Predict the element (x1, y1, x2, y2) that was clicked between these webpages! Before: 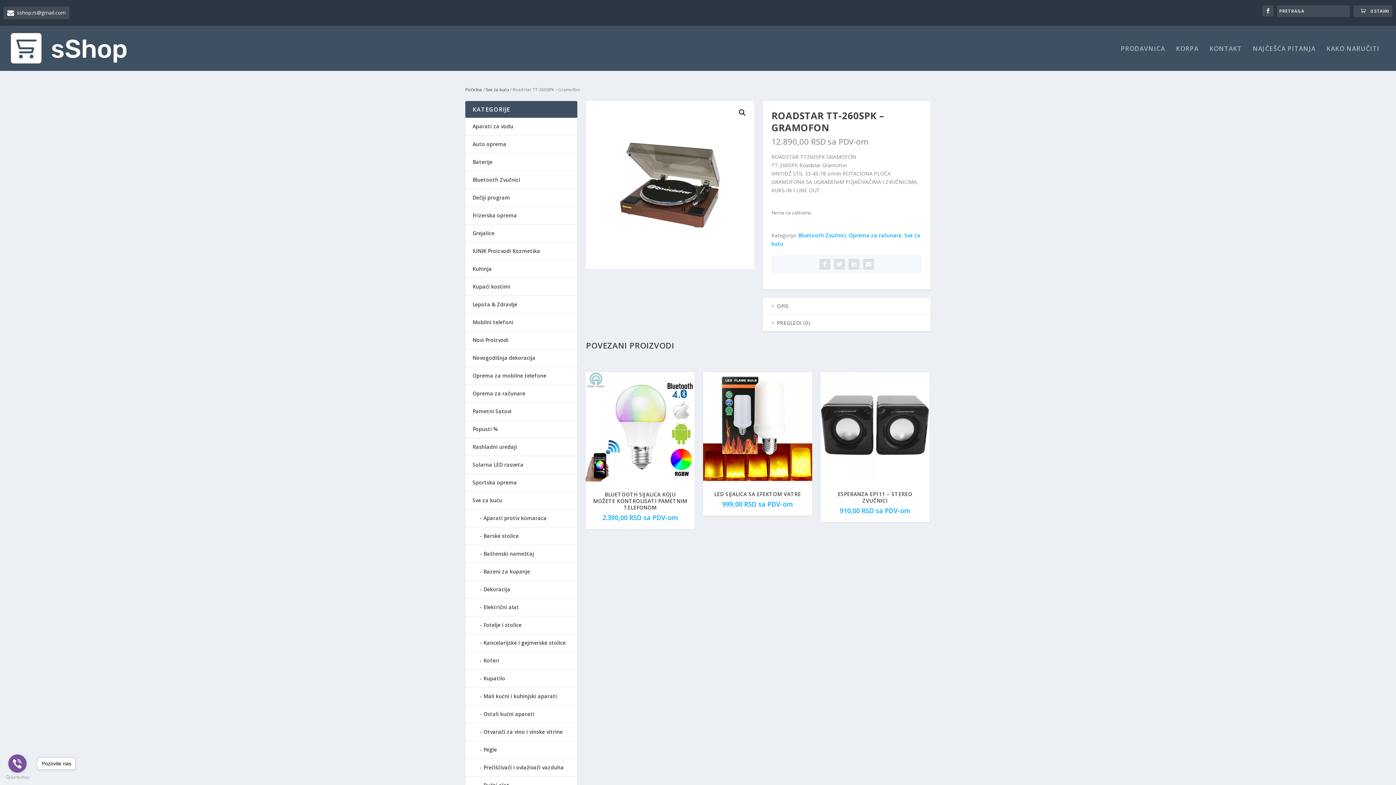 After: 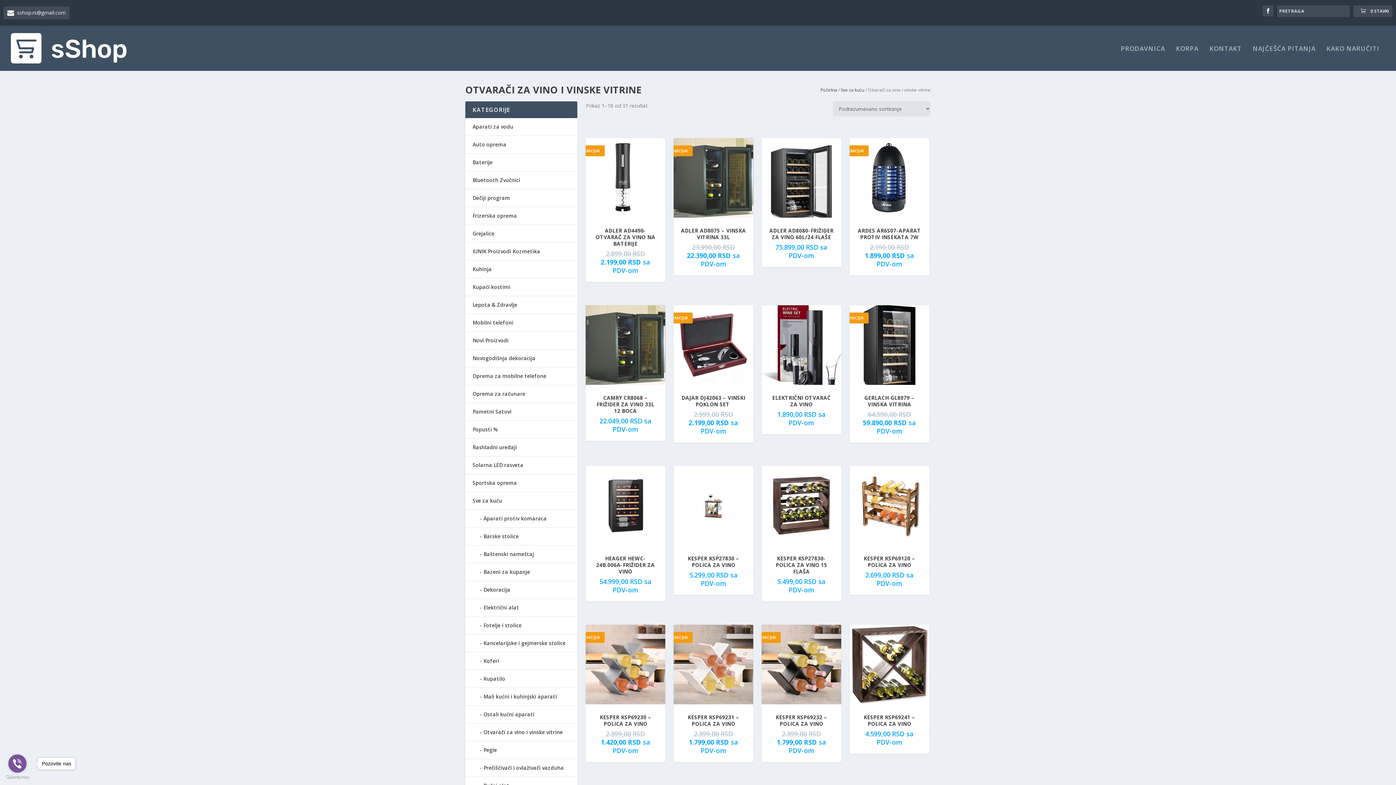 Action: bbox: (472, 728, 562, 735) label: Otvarači za vino i vinske vitrine